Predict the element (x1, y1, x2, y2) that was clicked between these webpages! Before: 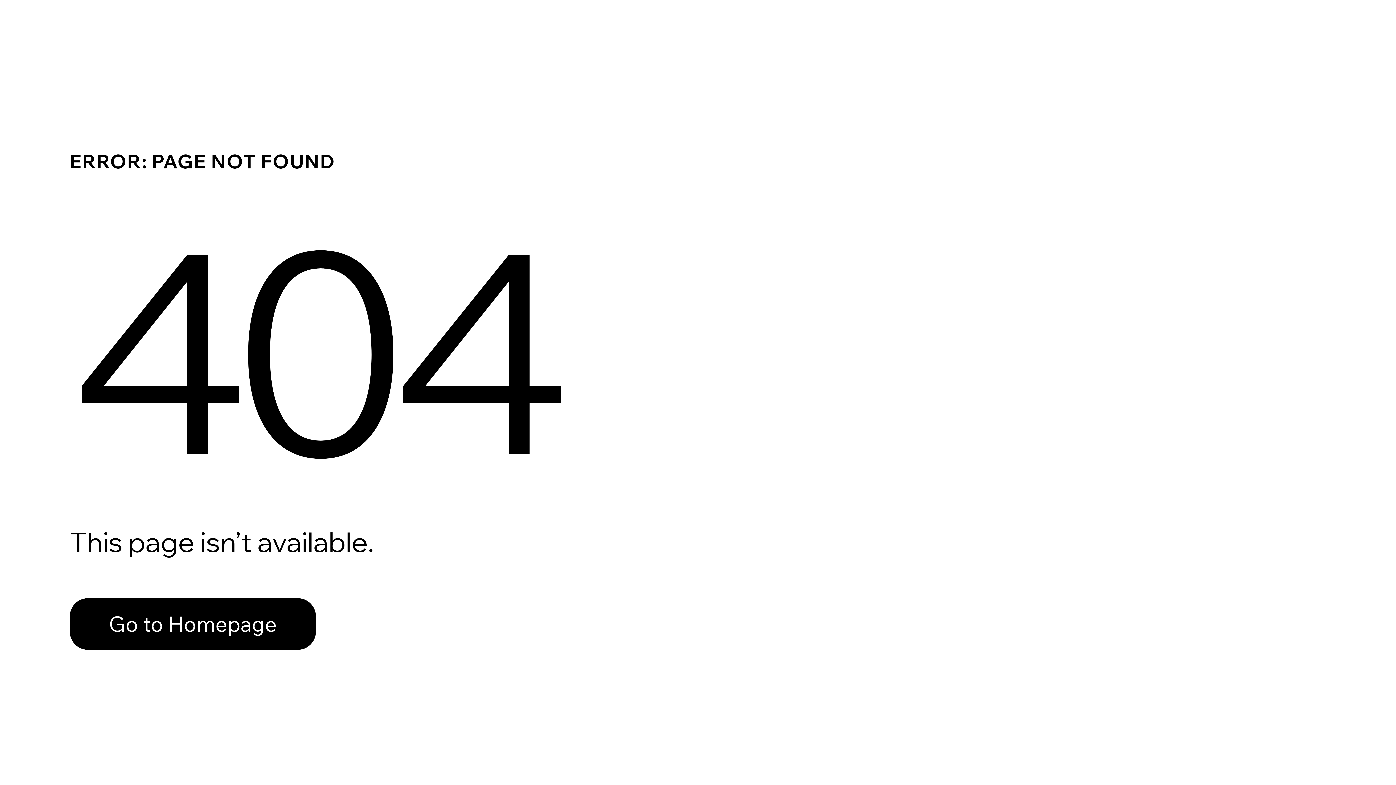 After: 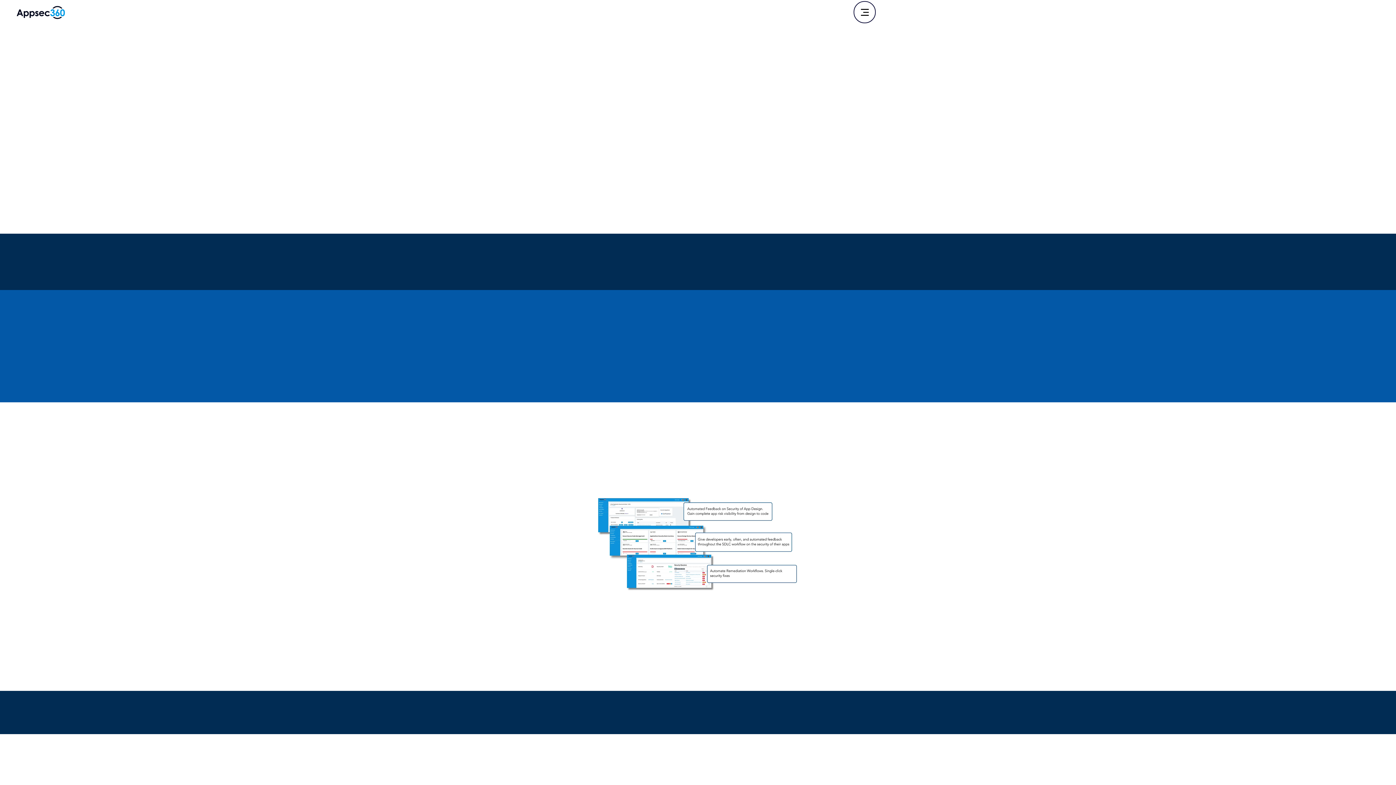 Action: label: Go to Homepage bbox: (69, 582, 768, 659)